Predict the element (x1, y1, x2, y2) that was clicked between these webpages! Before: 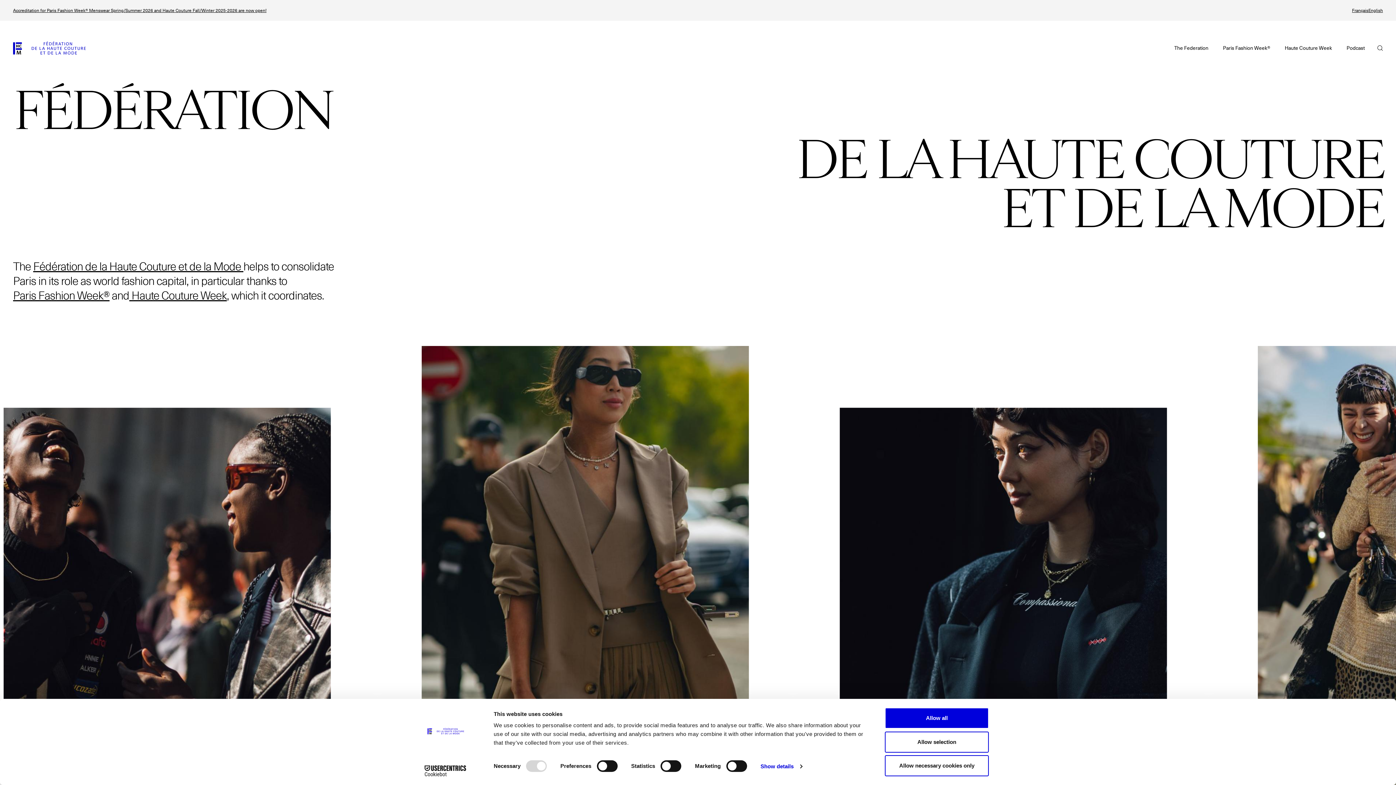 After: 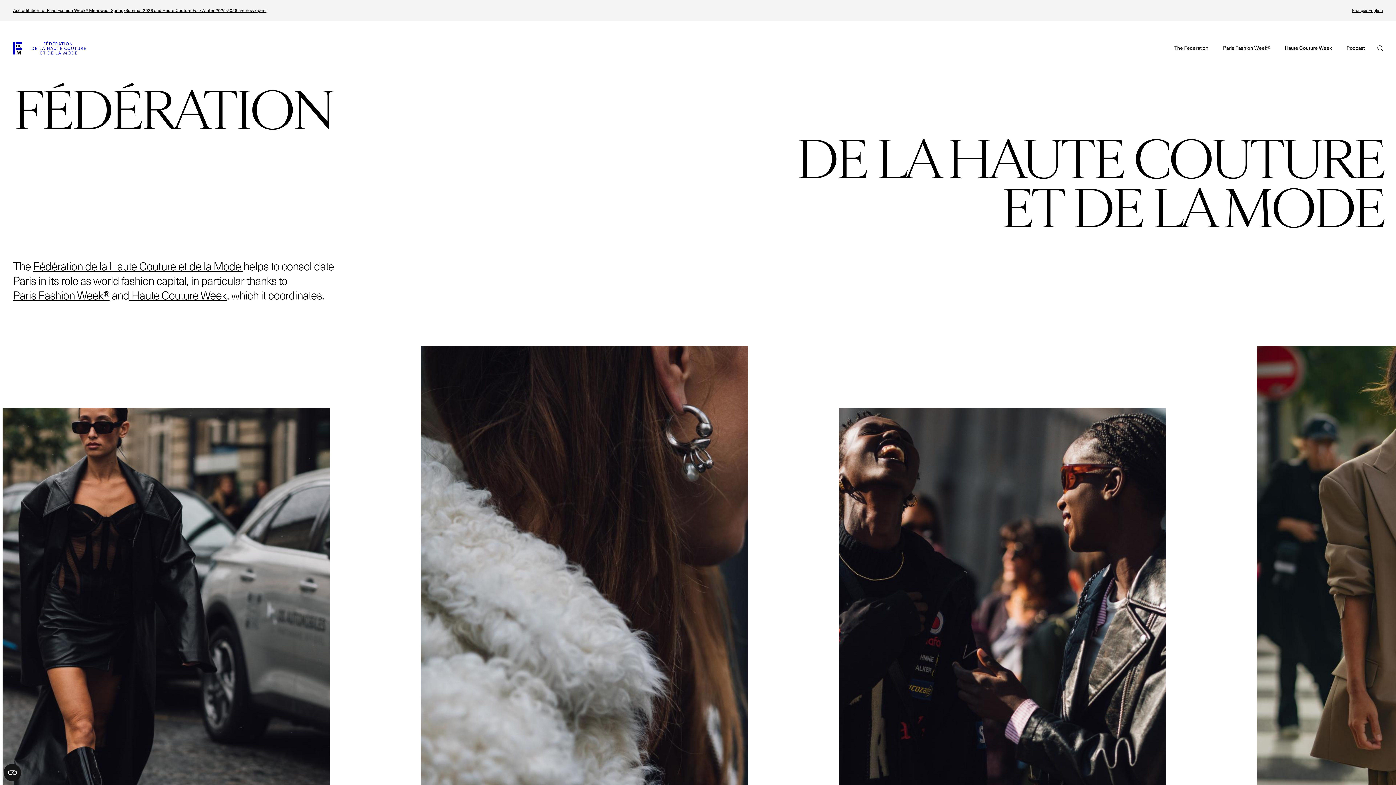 Action: bbox: (885, 755, 989, 776) label: Allow necessary cookies only